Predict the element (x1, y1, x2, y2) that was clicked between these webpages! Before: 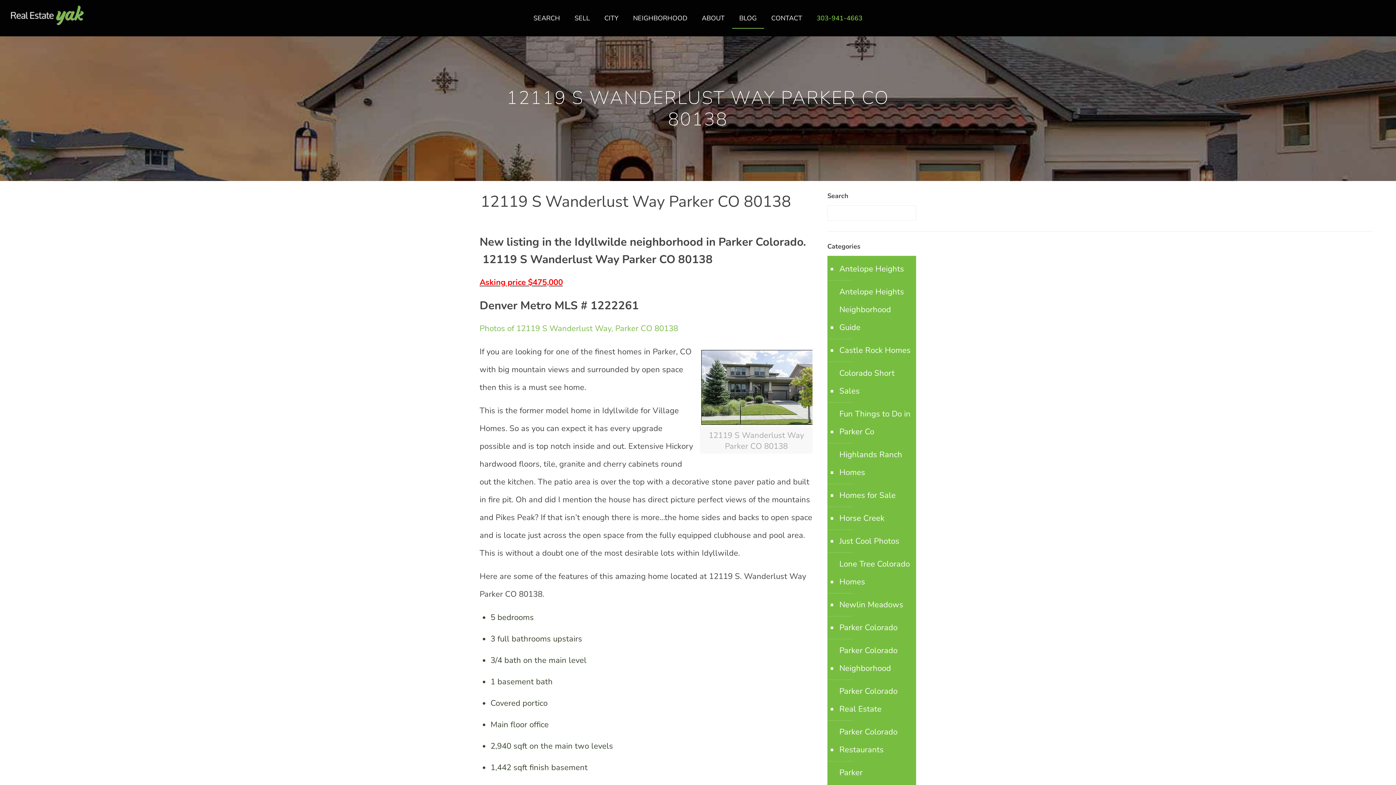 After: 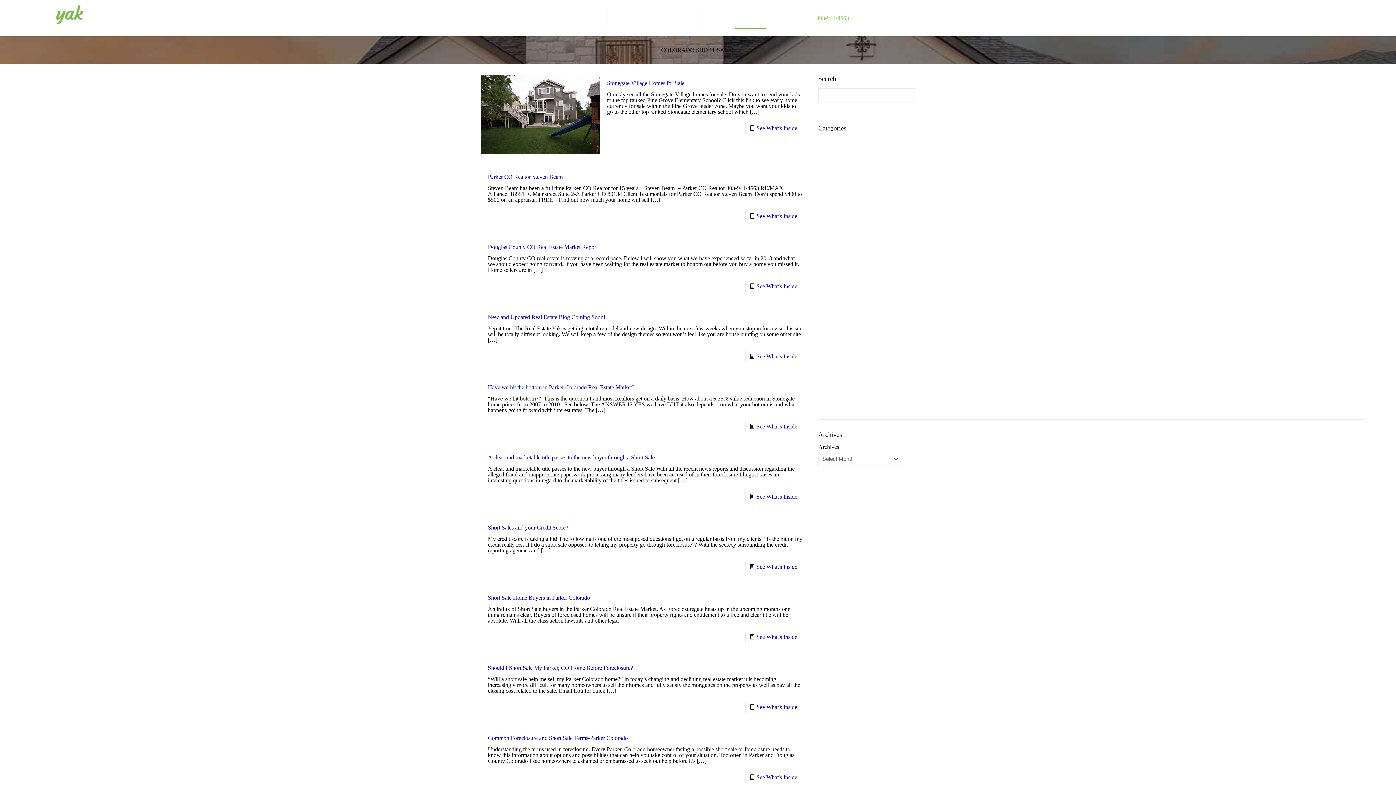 Action: label: Colorado Short Sales bbox: (838, 362, 912, 402)